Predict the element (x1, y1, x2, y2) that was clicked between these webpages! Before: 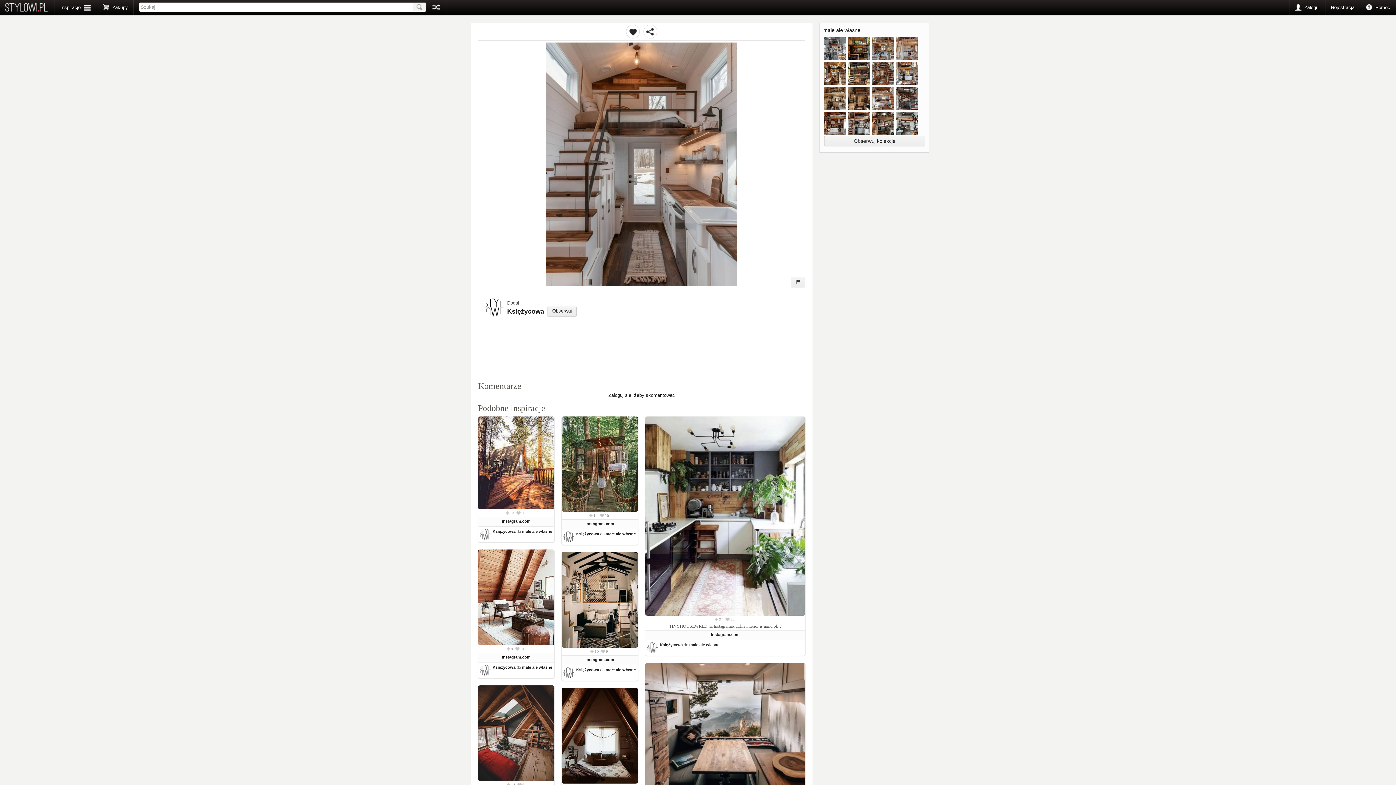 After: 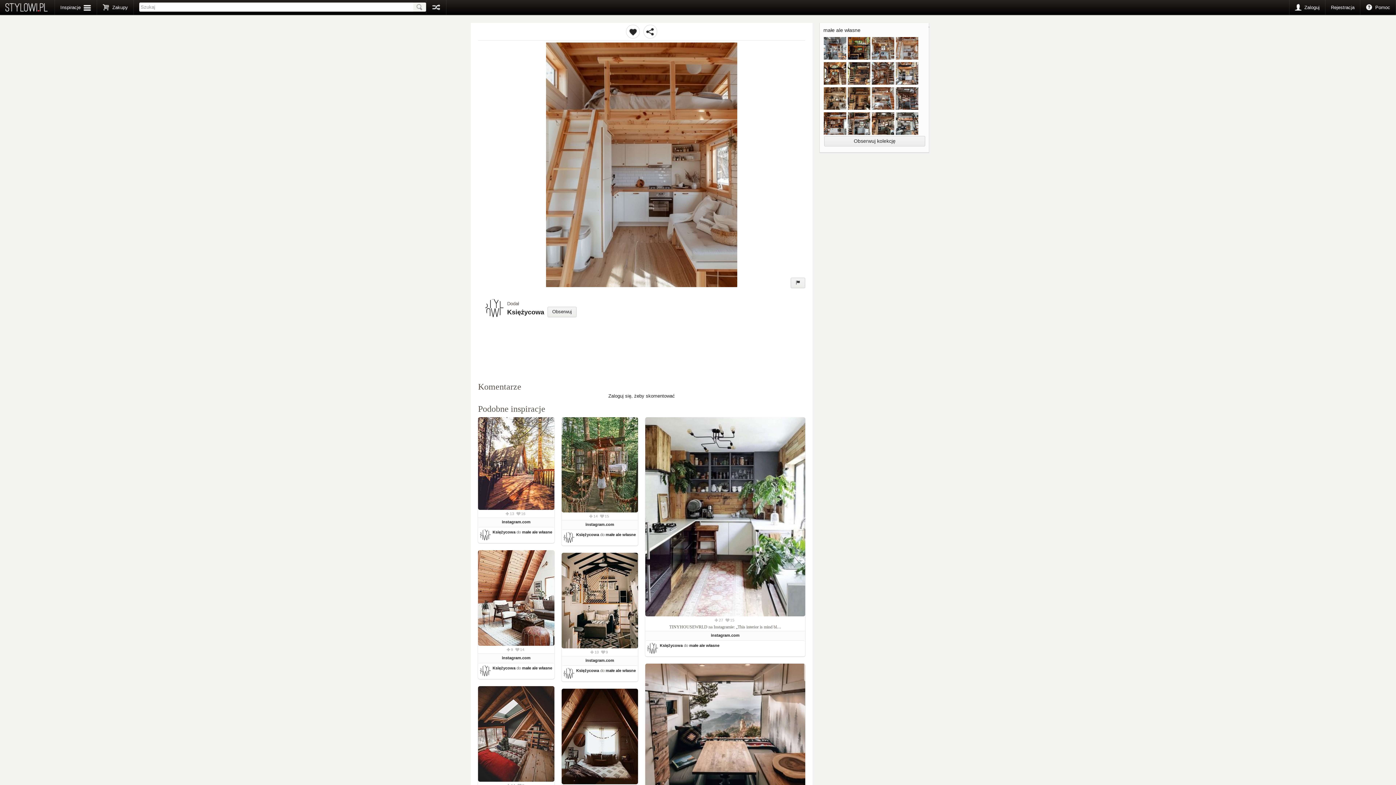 Action: label:   bbox: (896, 56, 918, 62)